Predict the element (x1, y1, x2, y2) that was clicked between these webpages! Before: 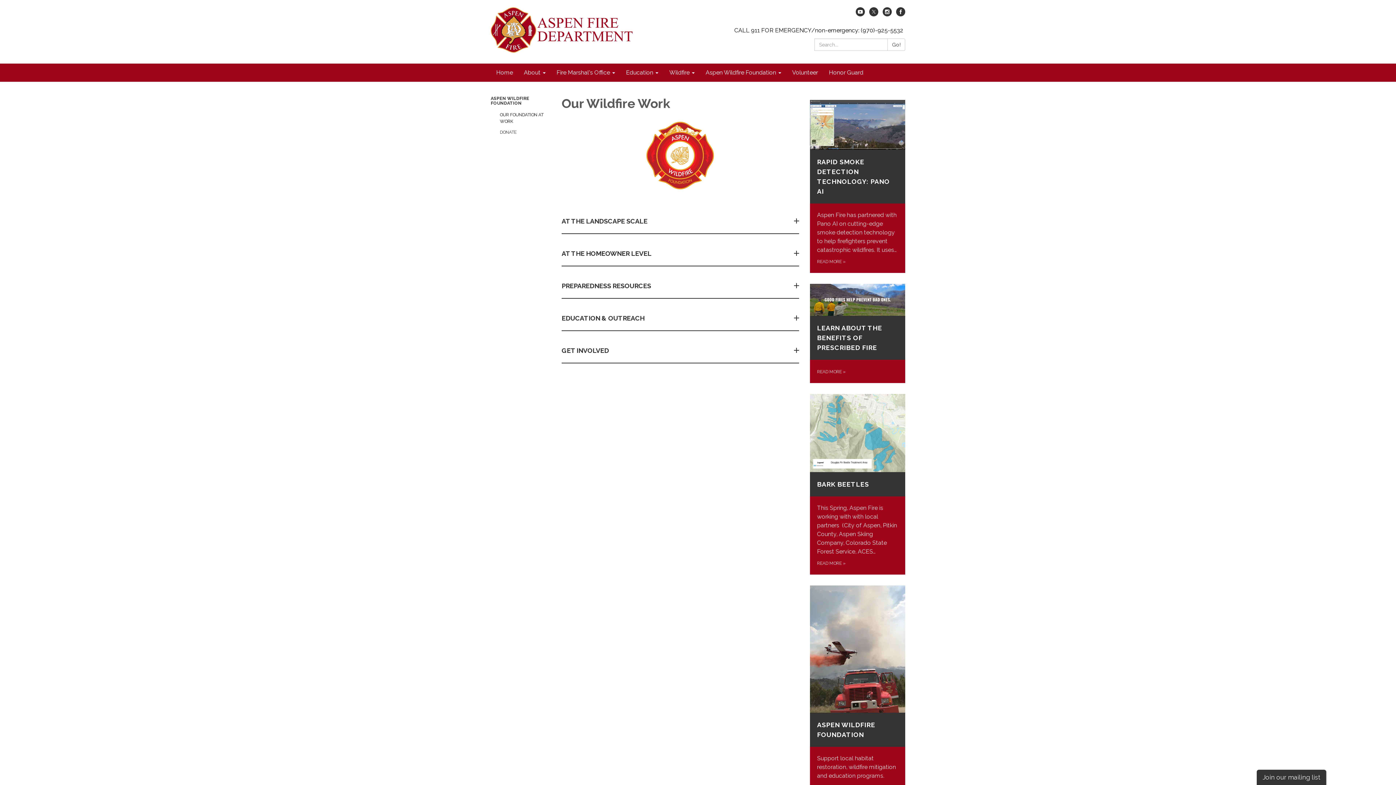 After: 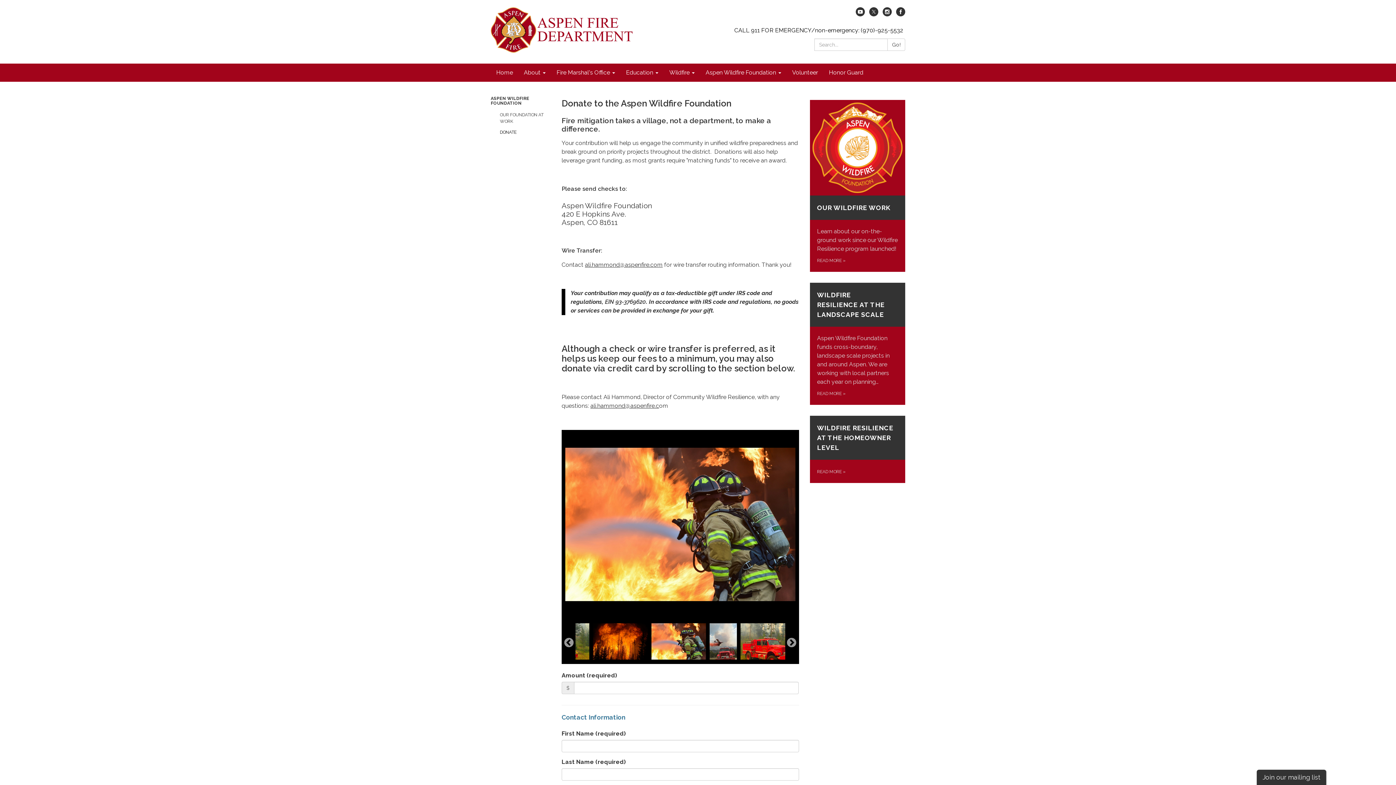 Action: bbox: (810, 585, 905, 799) label: ASPEN WILDFIRE FOUNDATION

Support local habitat restoration, wildfire mitigation and education programs.

MAKE A DONATION »